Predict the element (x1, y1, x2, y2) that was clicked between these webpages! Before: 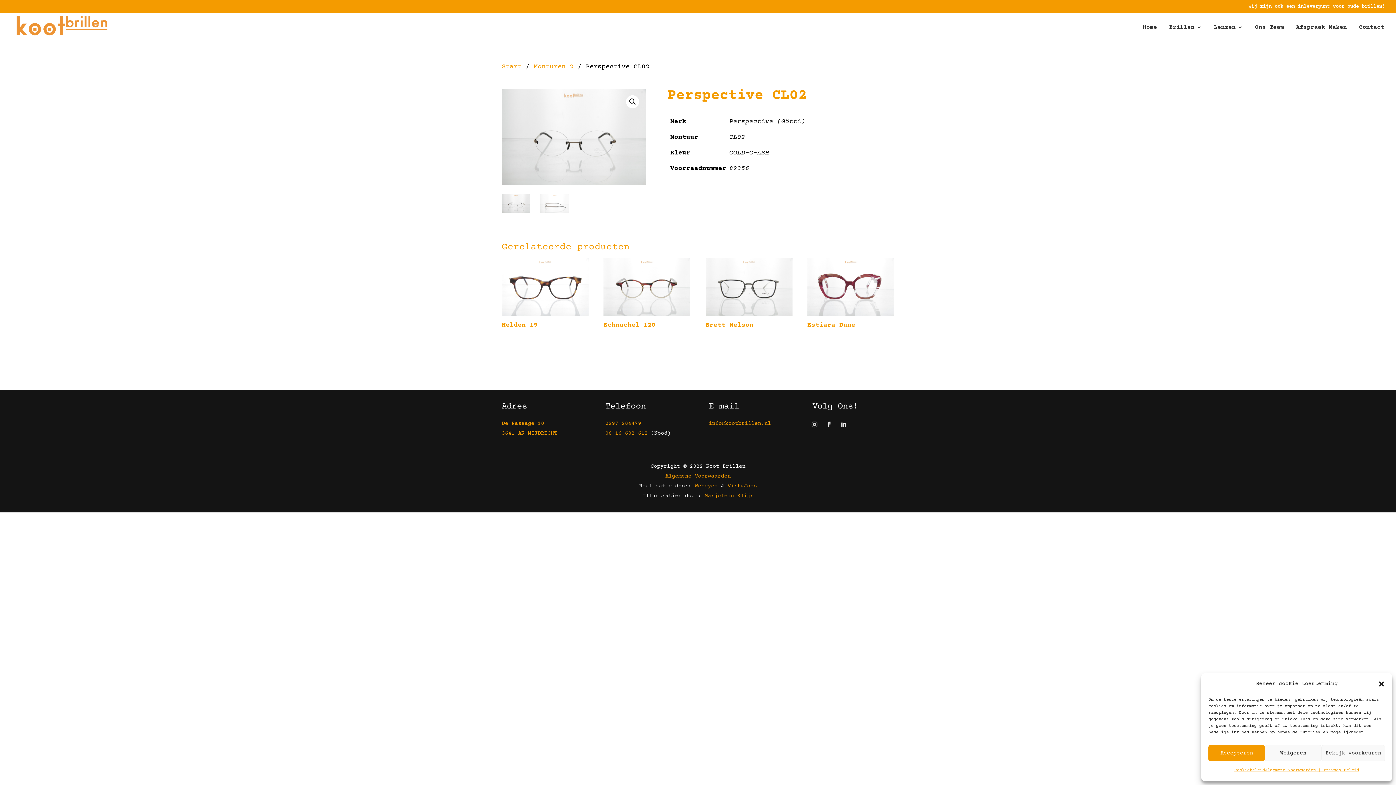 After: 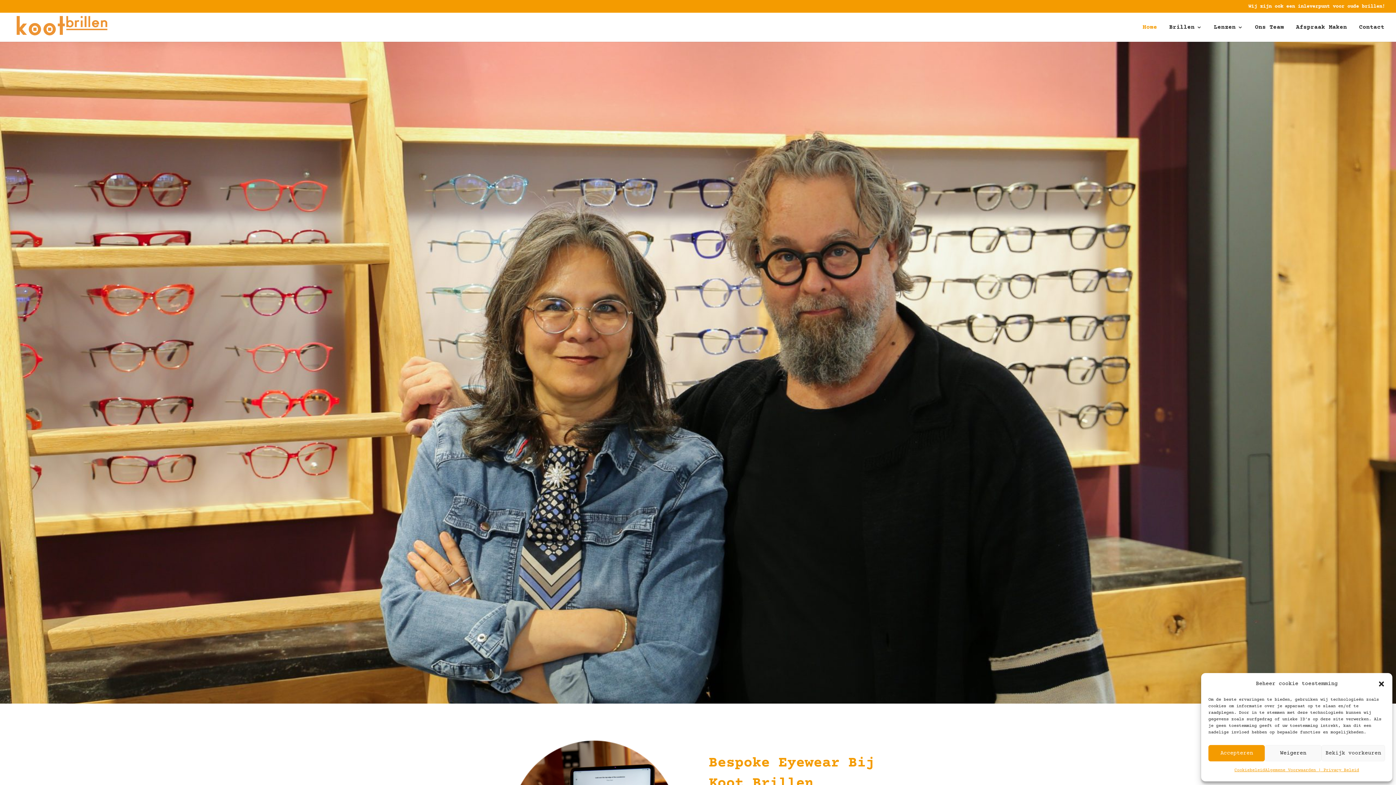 Action: label: Home bbox: (1142, 24, 1157, 41)